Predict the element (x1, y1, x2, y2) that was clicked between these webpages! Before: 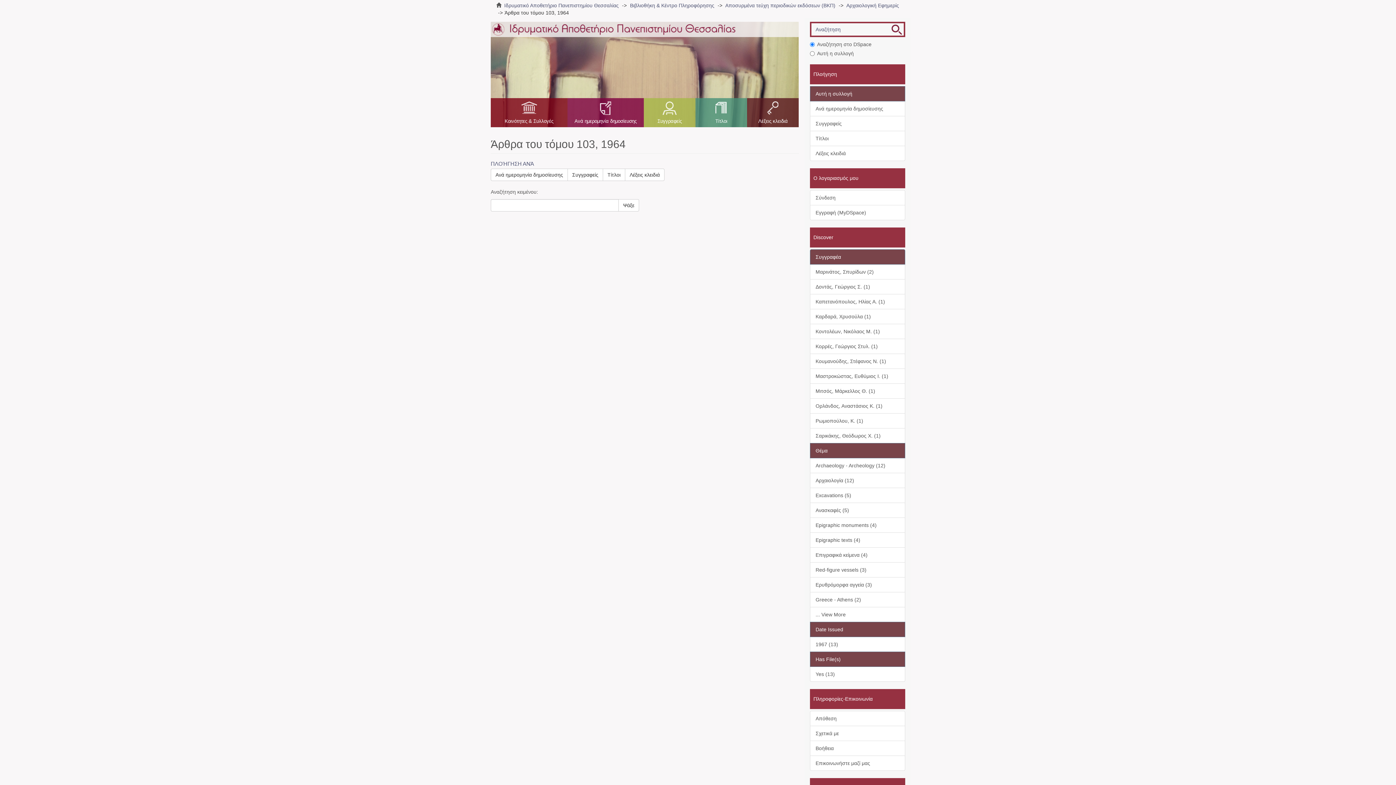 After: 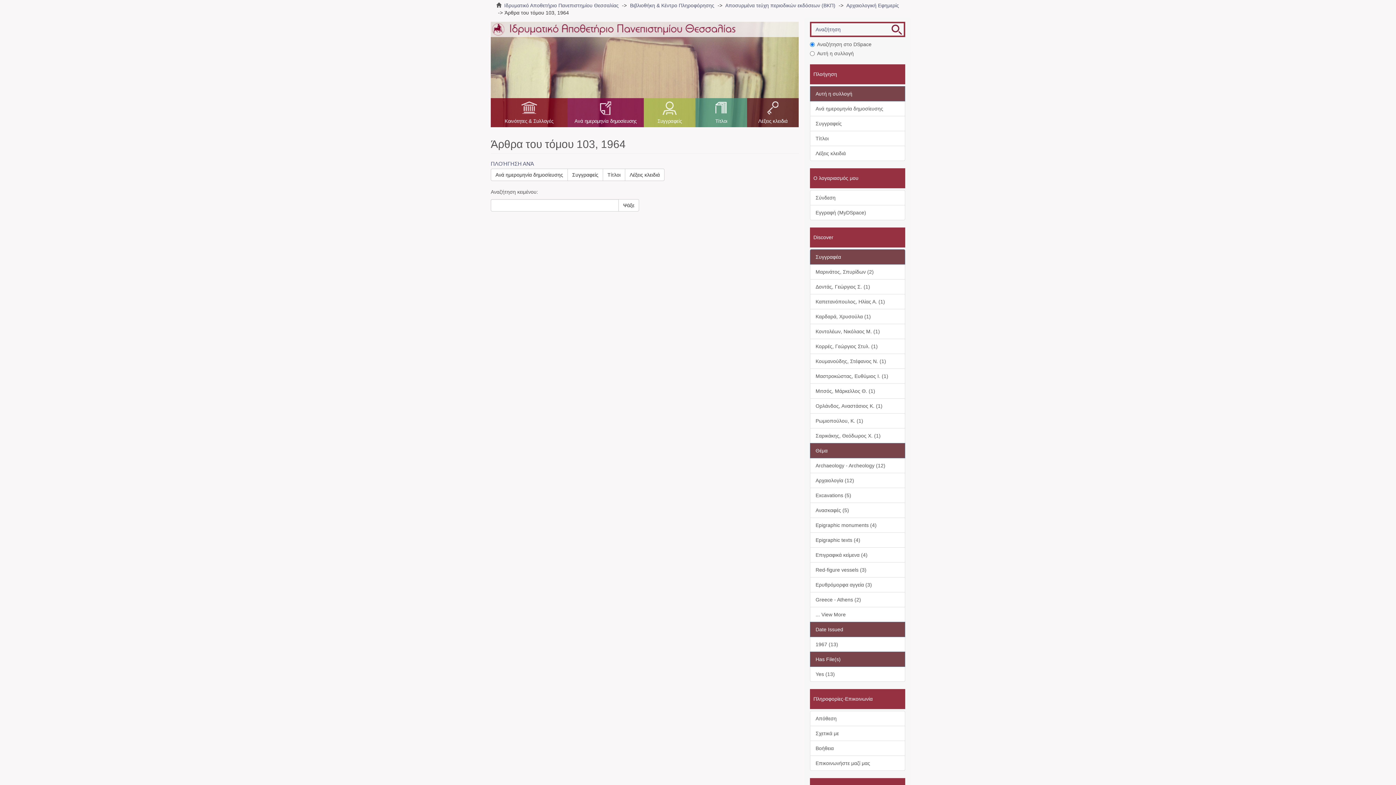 Action: label: Has File(s) bbox: (810, 652, 905, 667)